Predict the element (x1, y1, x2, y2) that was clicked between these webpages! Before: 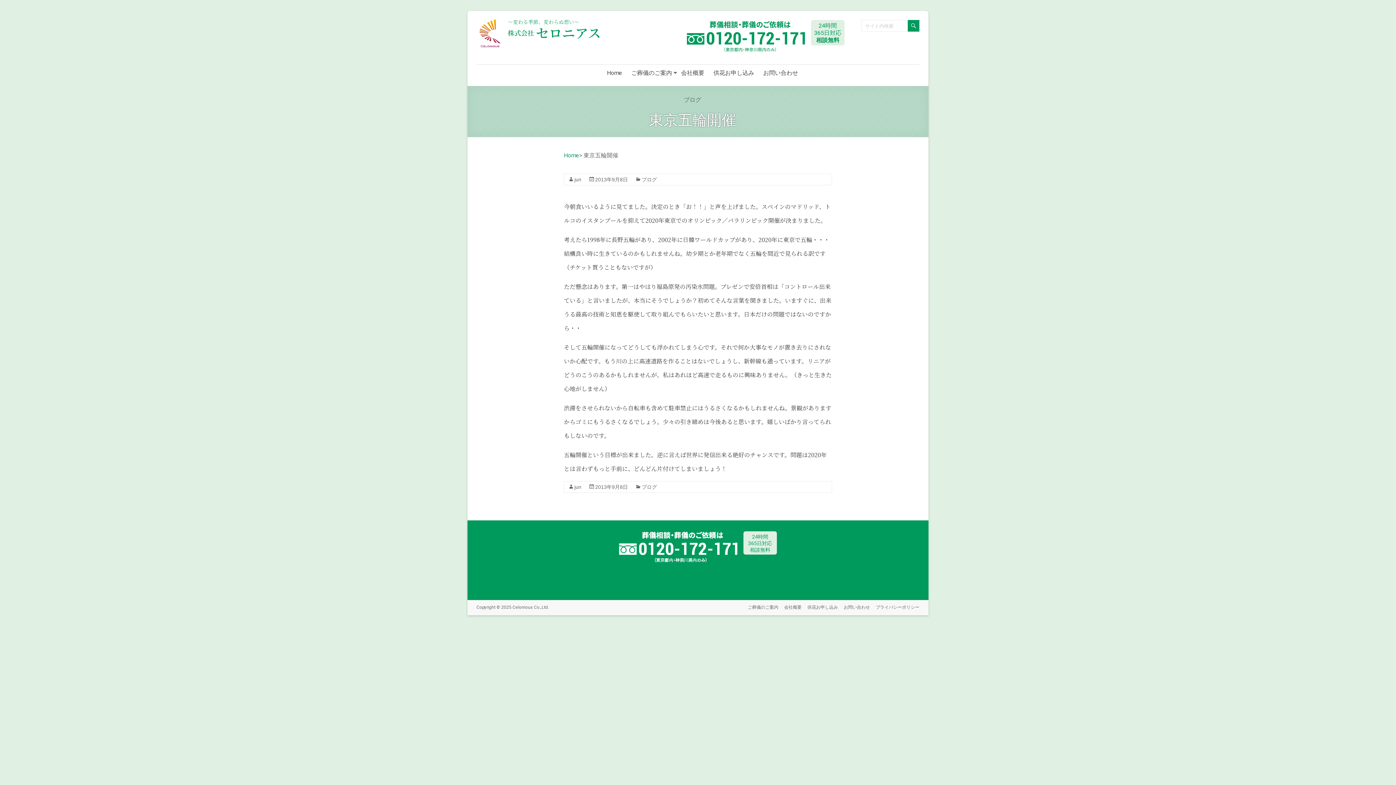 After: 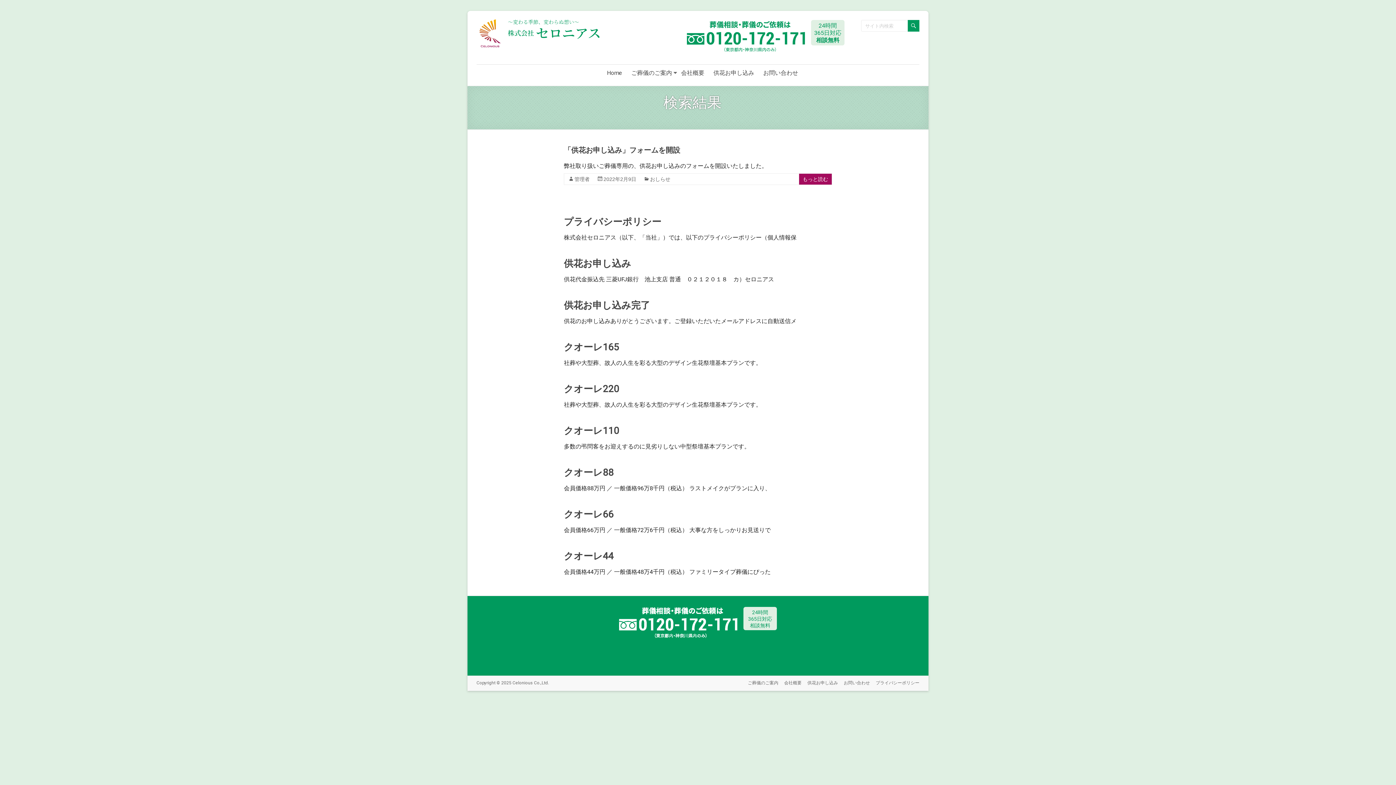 Action: bbox: (908, 20, 919, 31)